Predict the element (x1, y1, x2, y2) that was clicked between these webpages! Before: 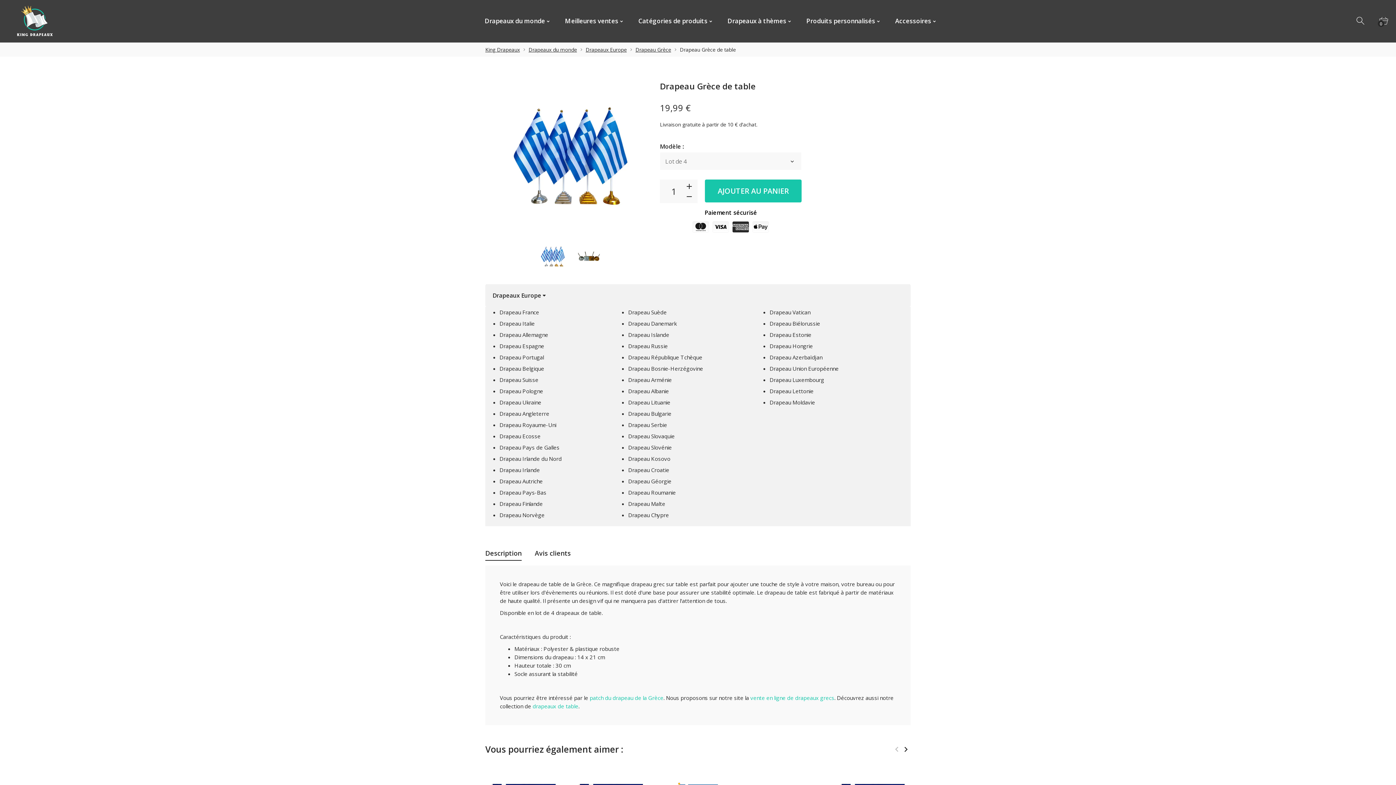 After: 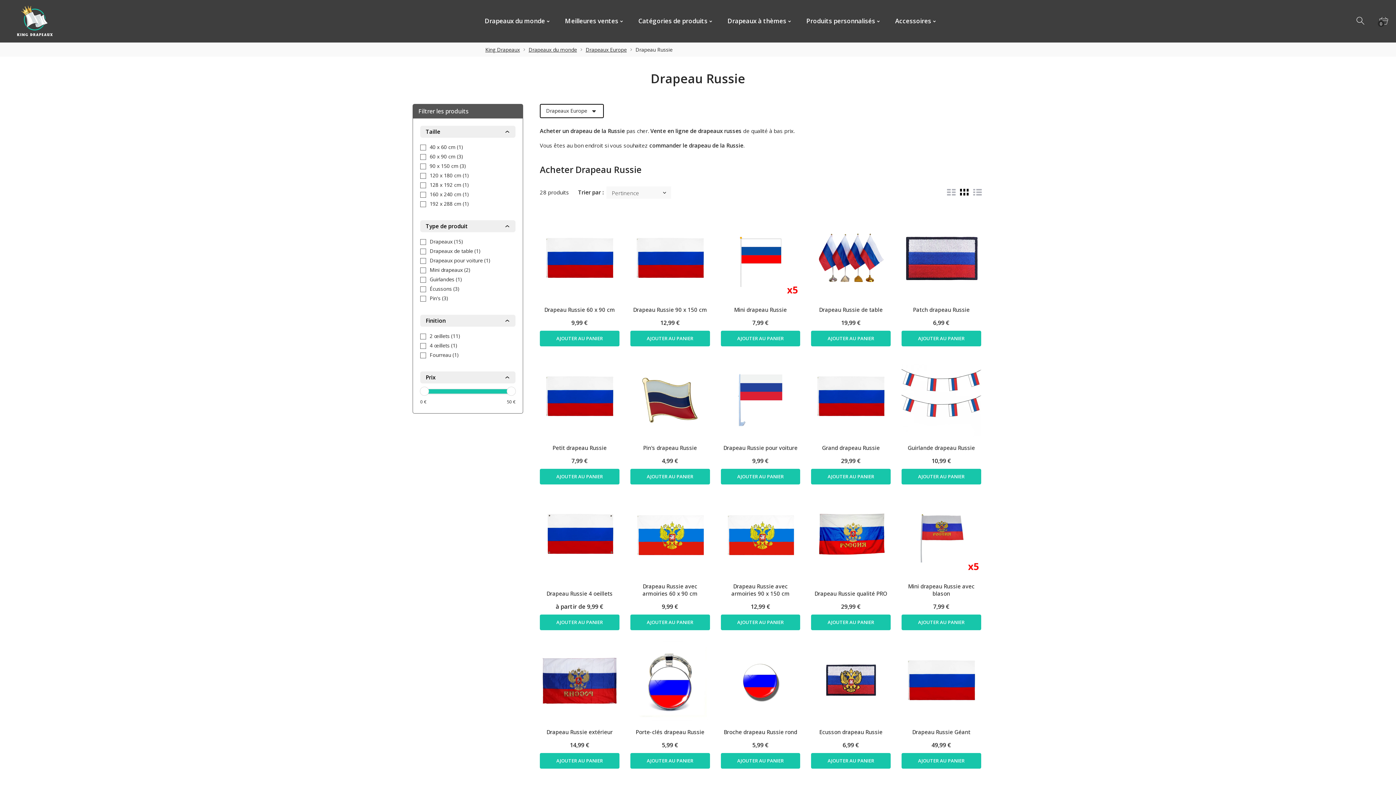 Action: label: Drapeau Russie bbox: (628, 342, 668, 349)